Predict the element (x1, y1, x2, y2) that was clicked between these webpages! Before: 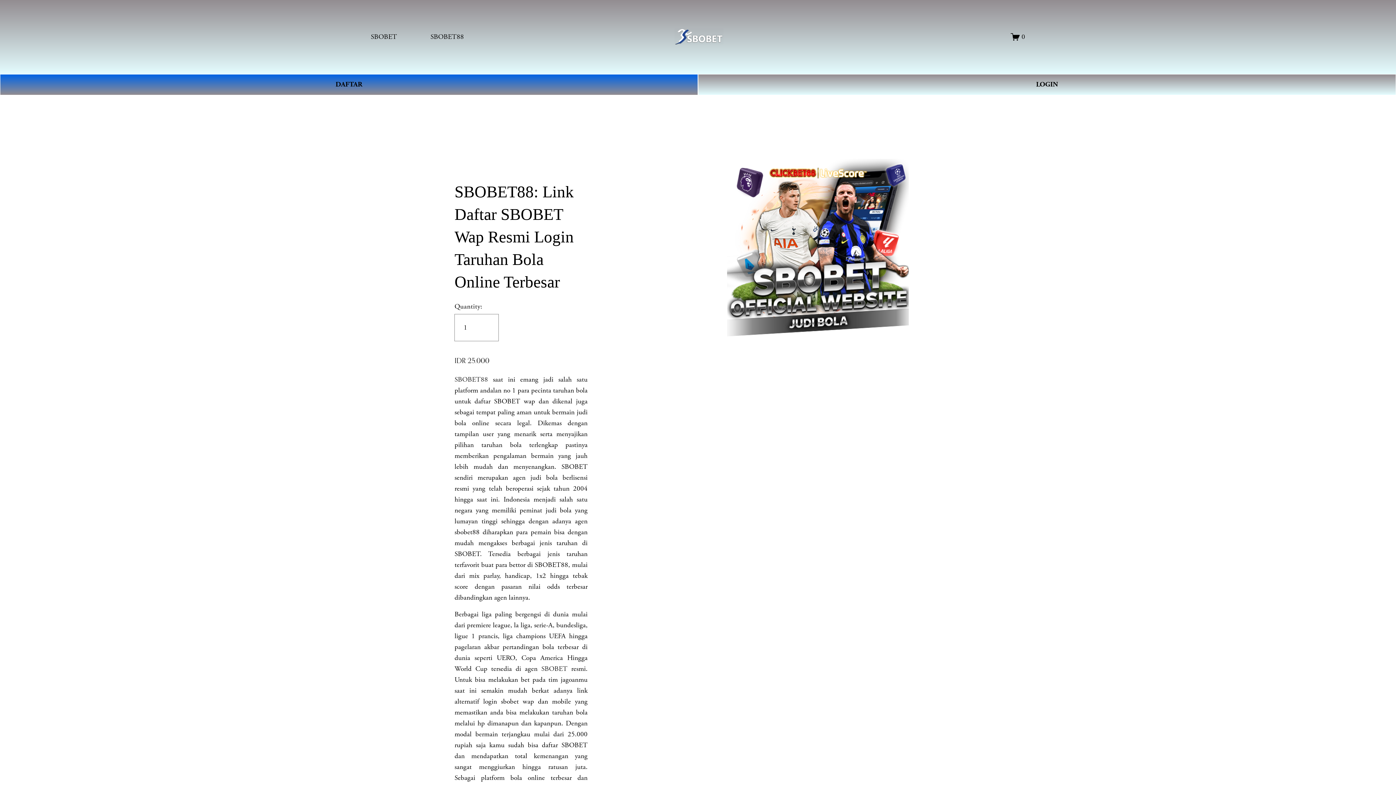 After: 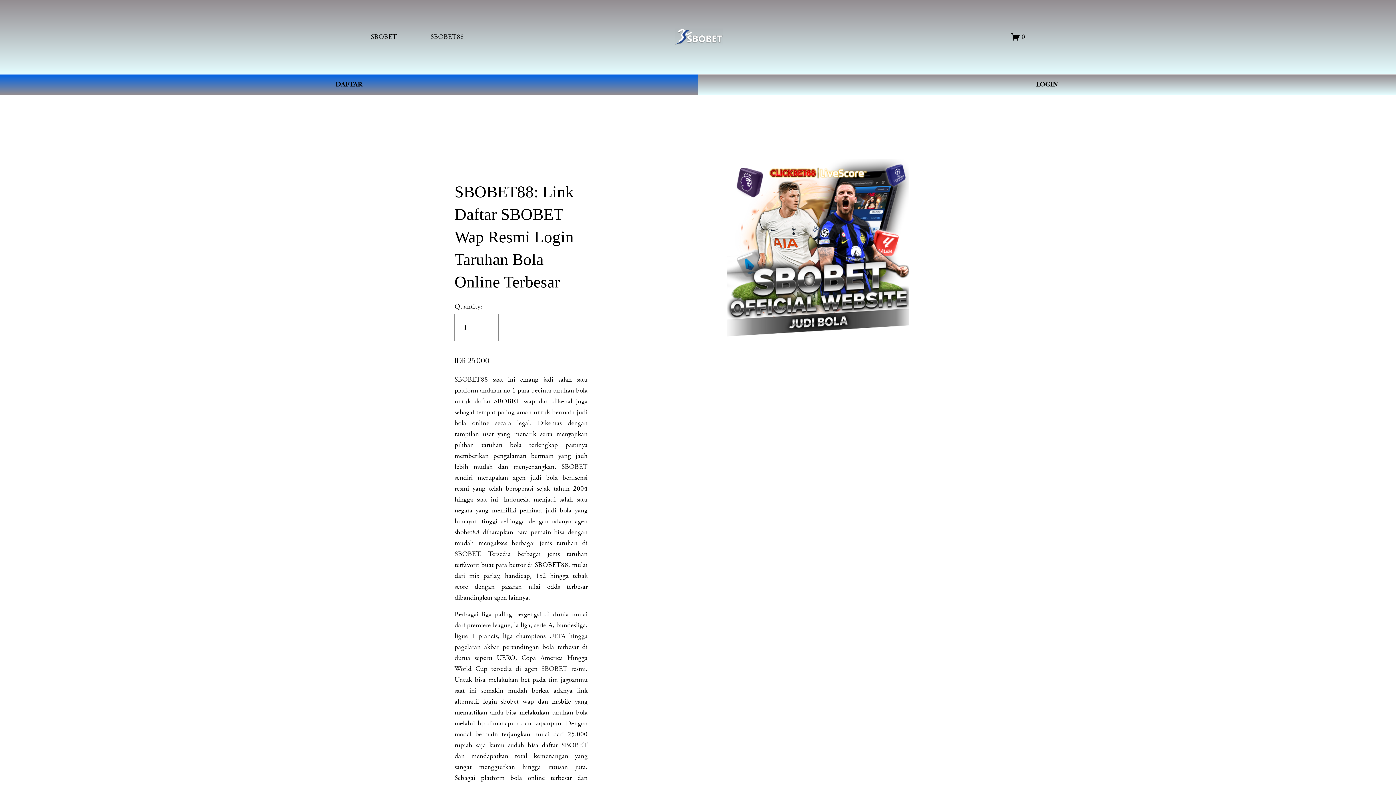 Action: bbox: (541, 664, 567, 673) label: SBOBET